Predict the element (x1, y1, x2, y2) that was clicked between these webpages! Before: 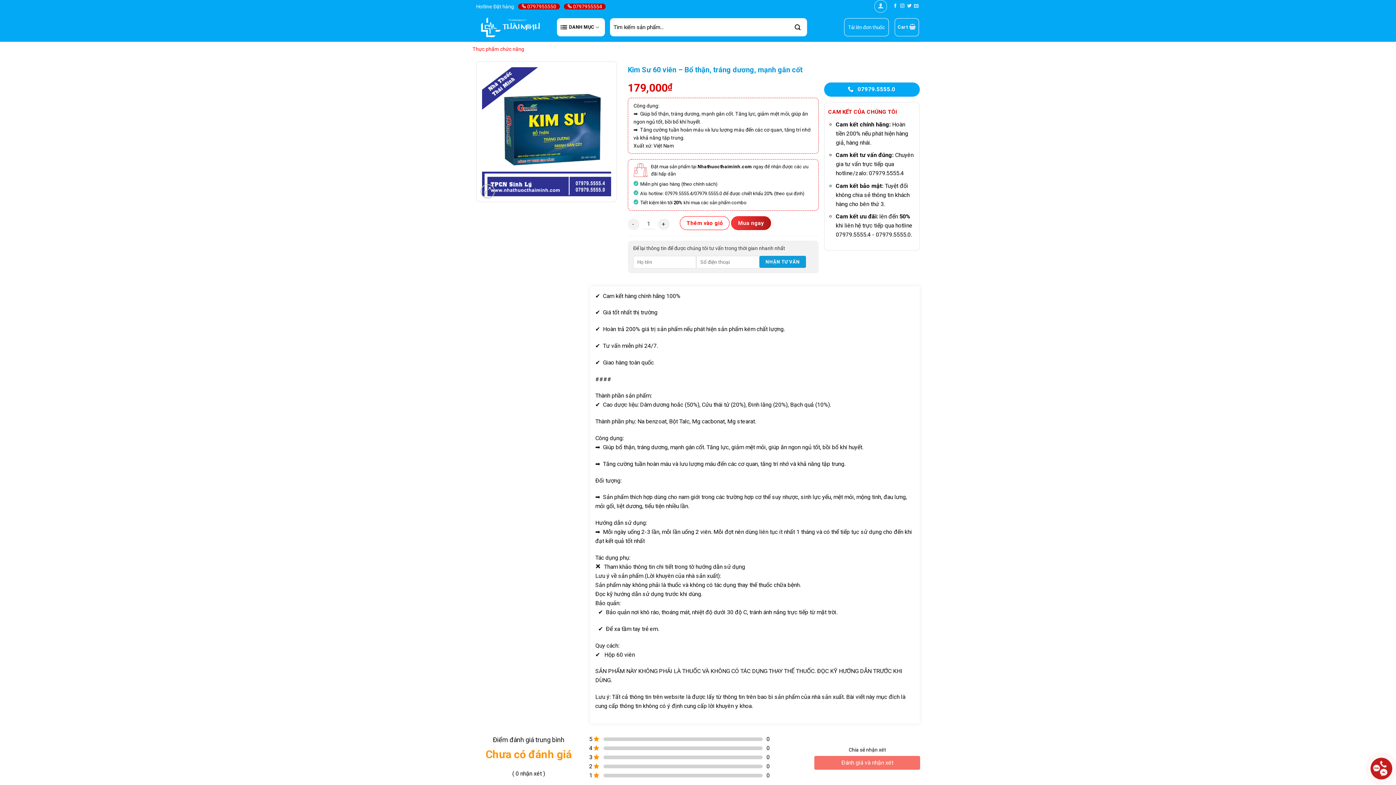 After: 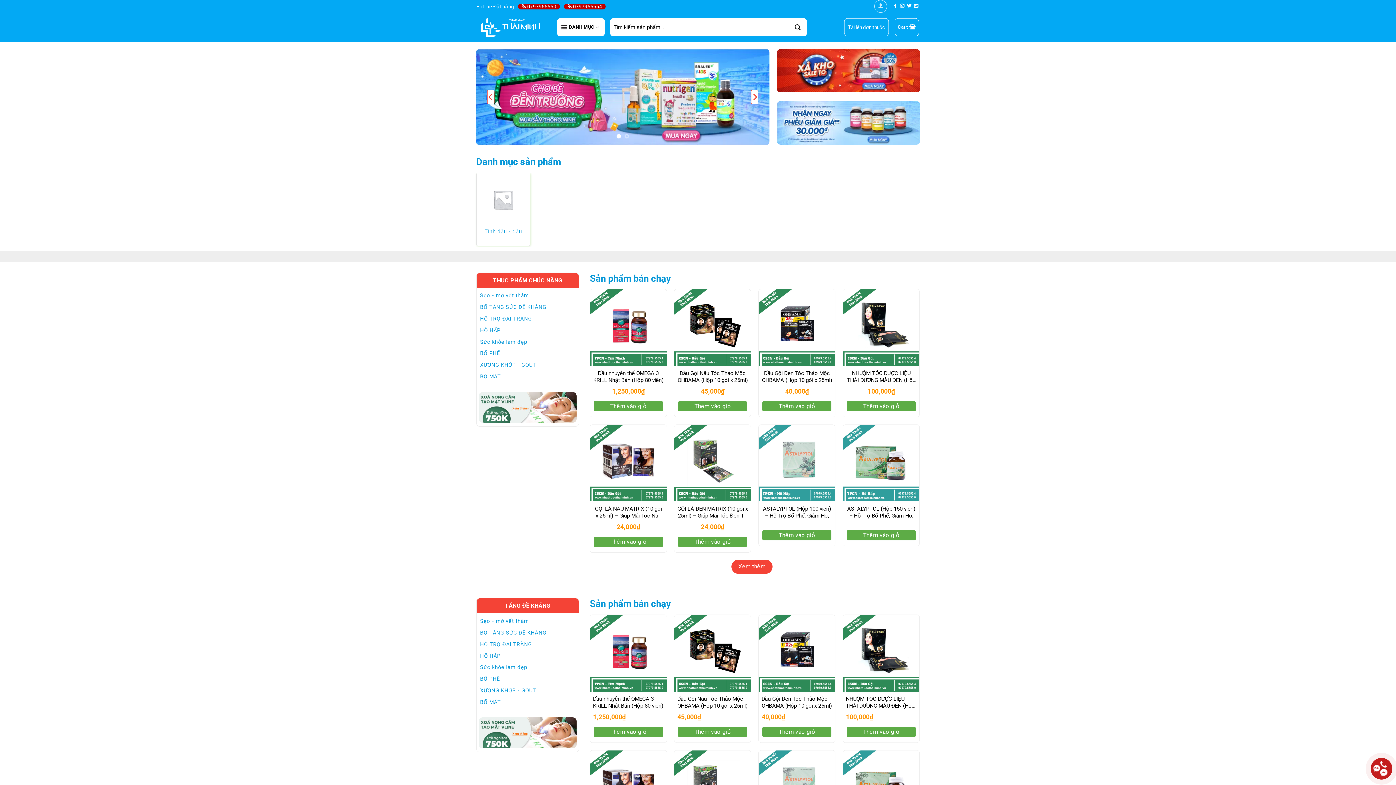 Action: bbox: (476, 12, 546, 41)